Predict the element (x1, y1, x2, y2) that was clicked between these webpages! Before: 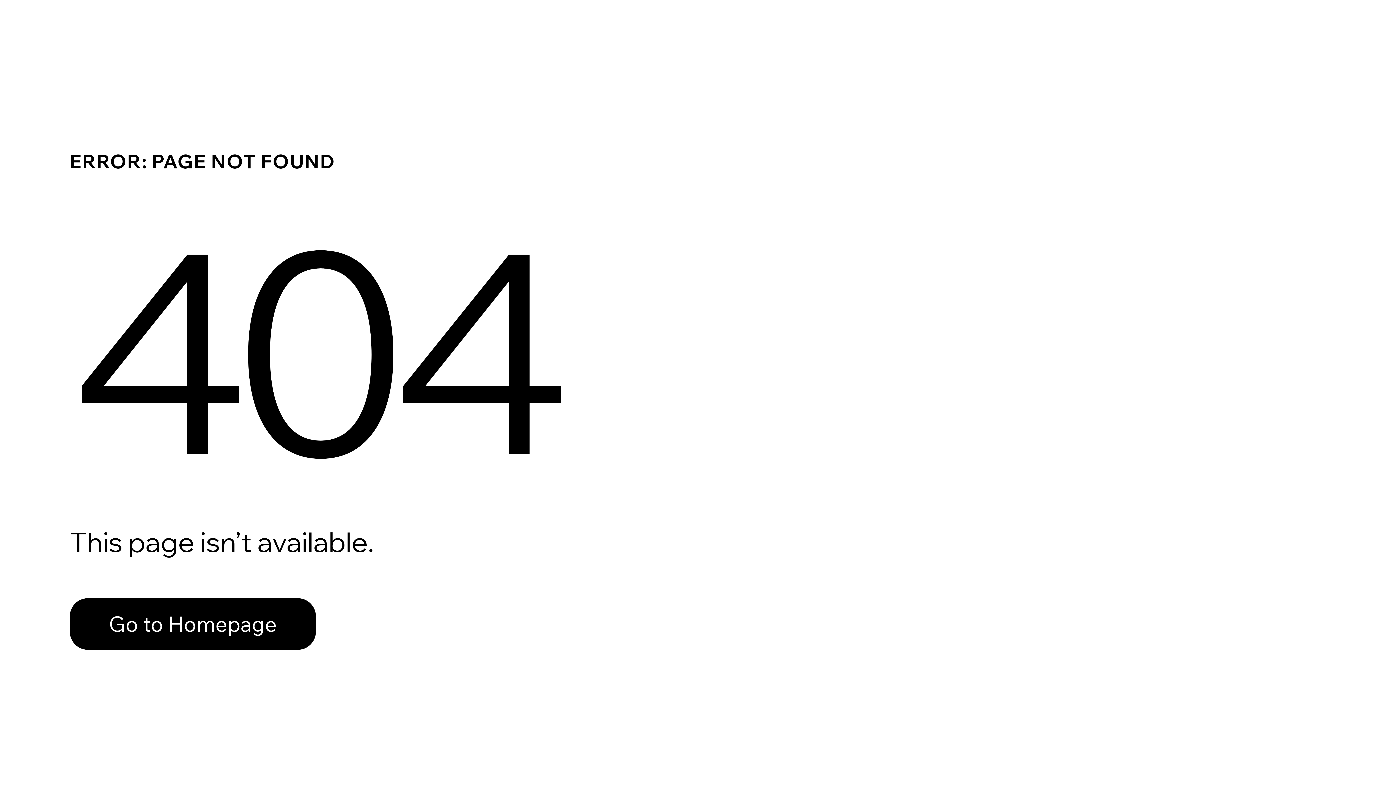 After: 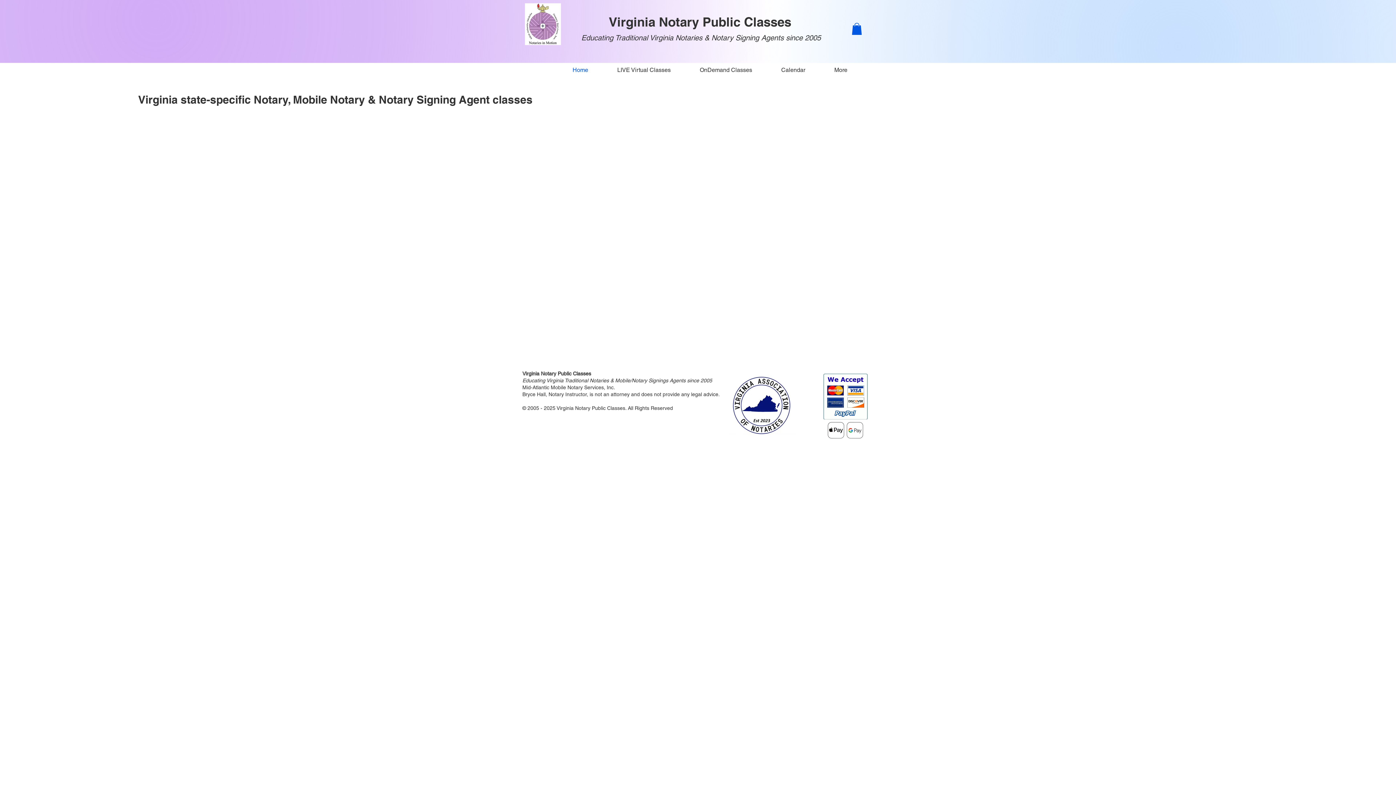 Action: bbox: (69, 598, 316, 650) label: Go to Homepage